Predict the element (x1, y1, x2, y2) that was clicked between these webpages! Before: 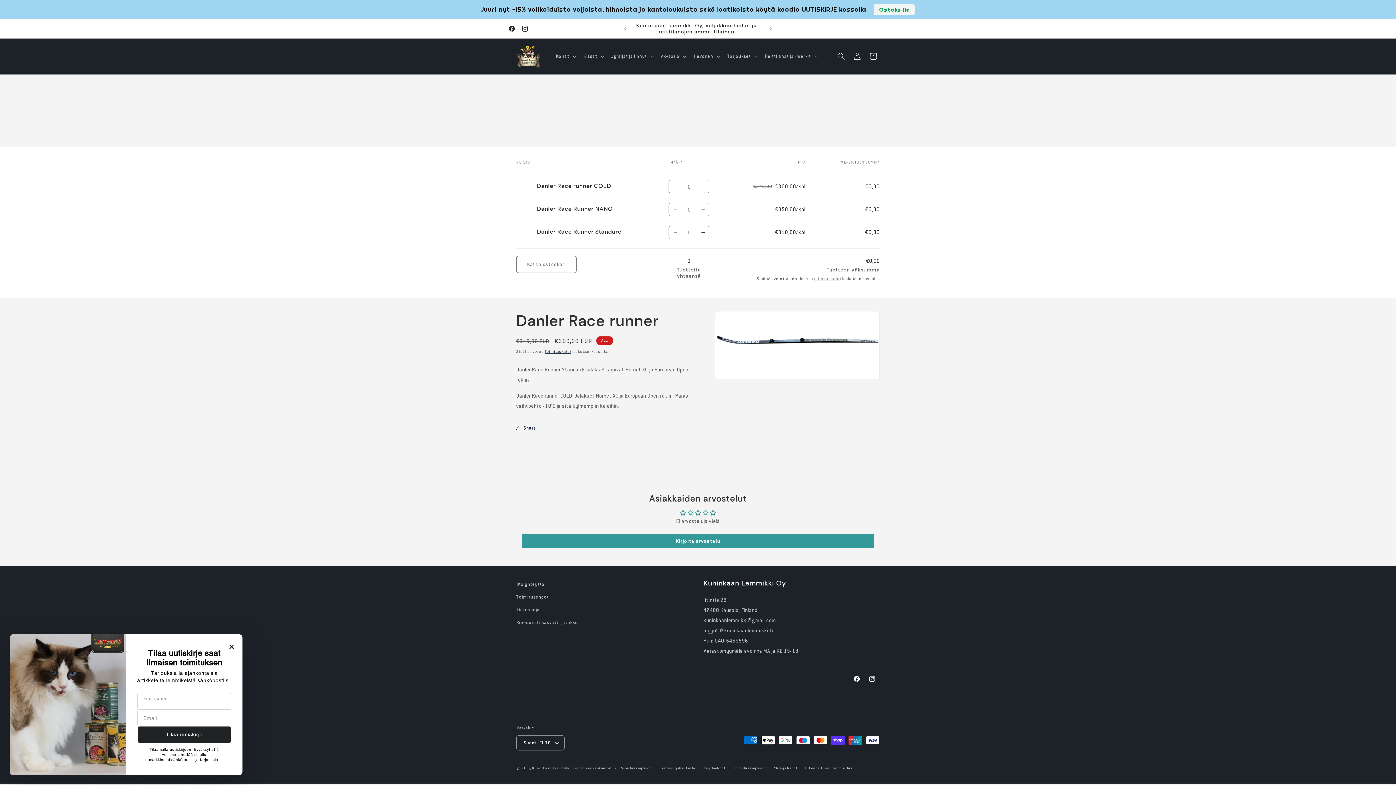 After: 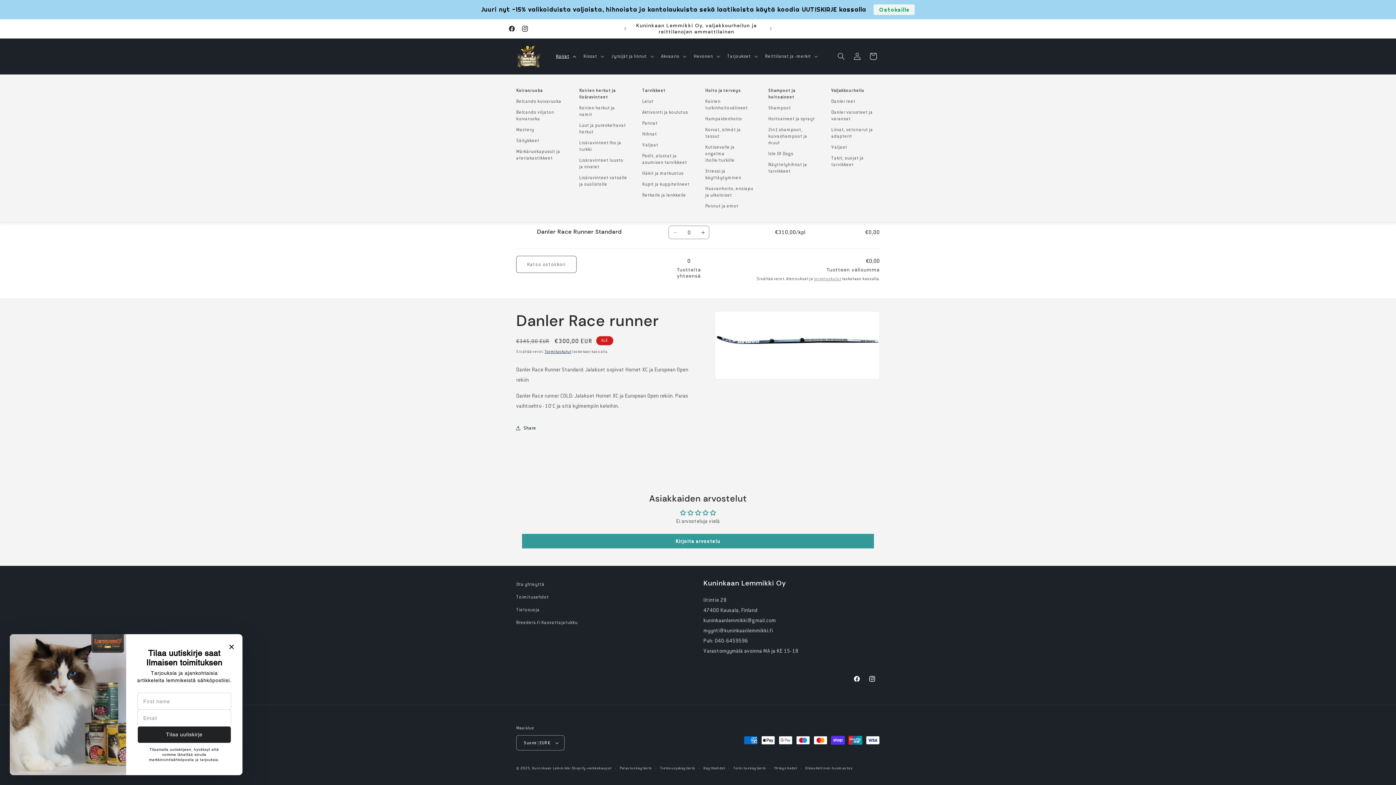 Action: label: Koirat bbox: (551, 48, 579, 63)